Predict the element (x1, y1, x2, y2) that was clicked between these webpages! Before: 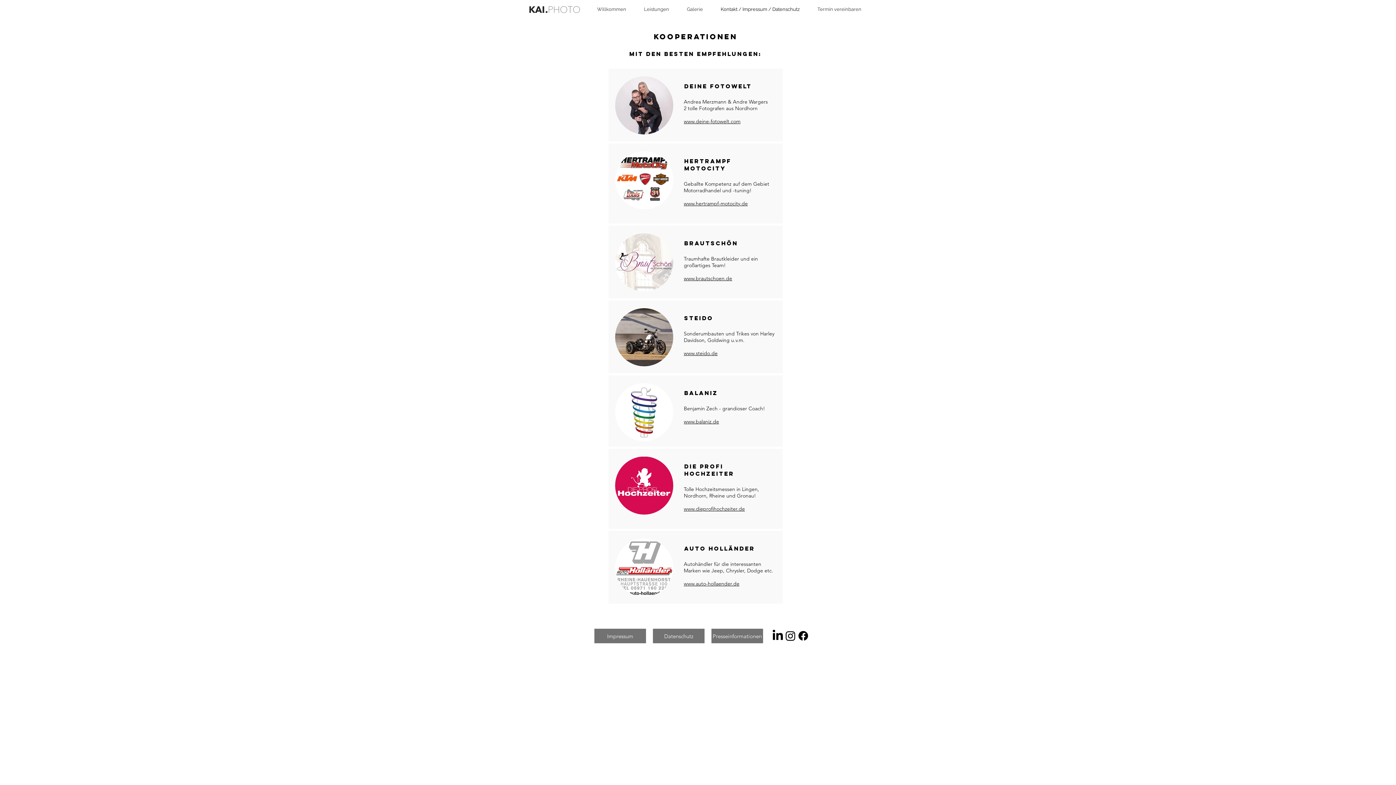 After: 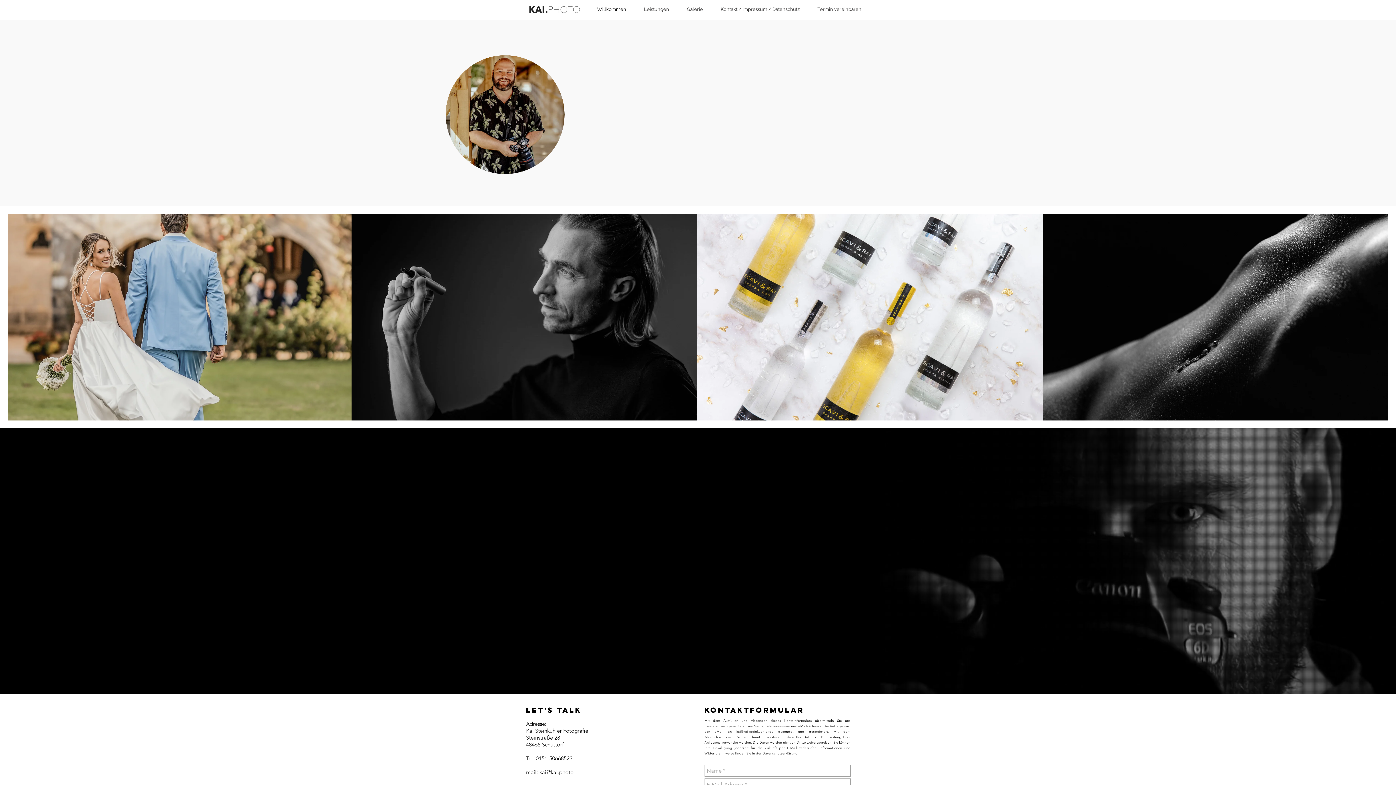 Action: bbox: (713, 2, 806, 15) label: Kontakt / Impressum / Datenschutz